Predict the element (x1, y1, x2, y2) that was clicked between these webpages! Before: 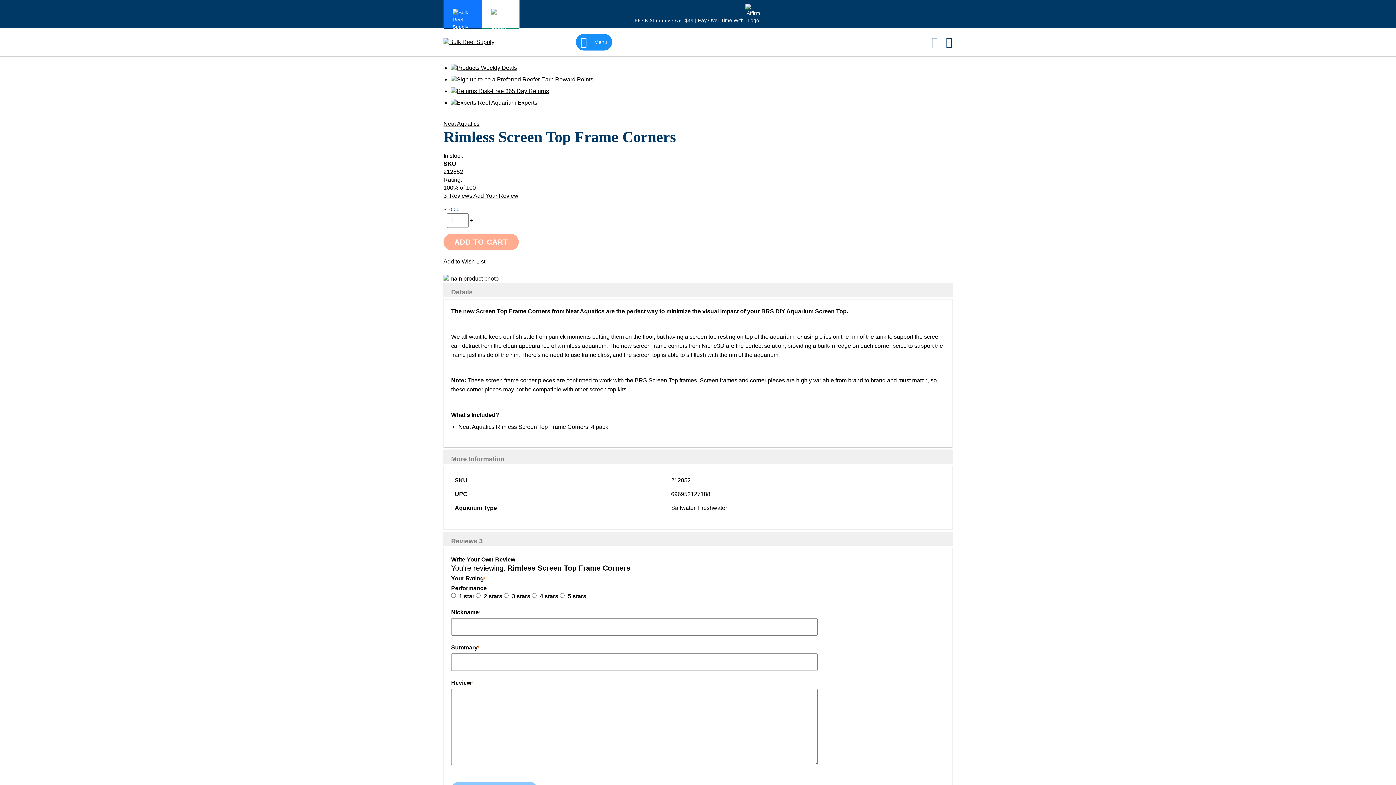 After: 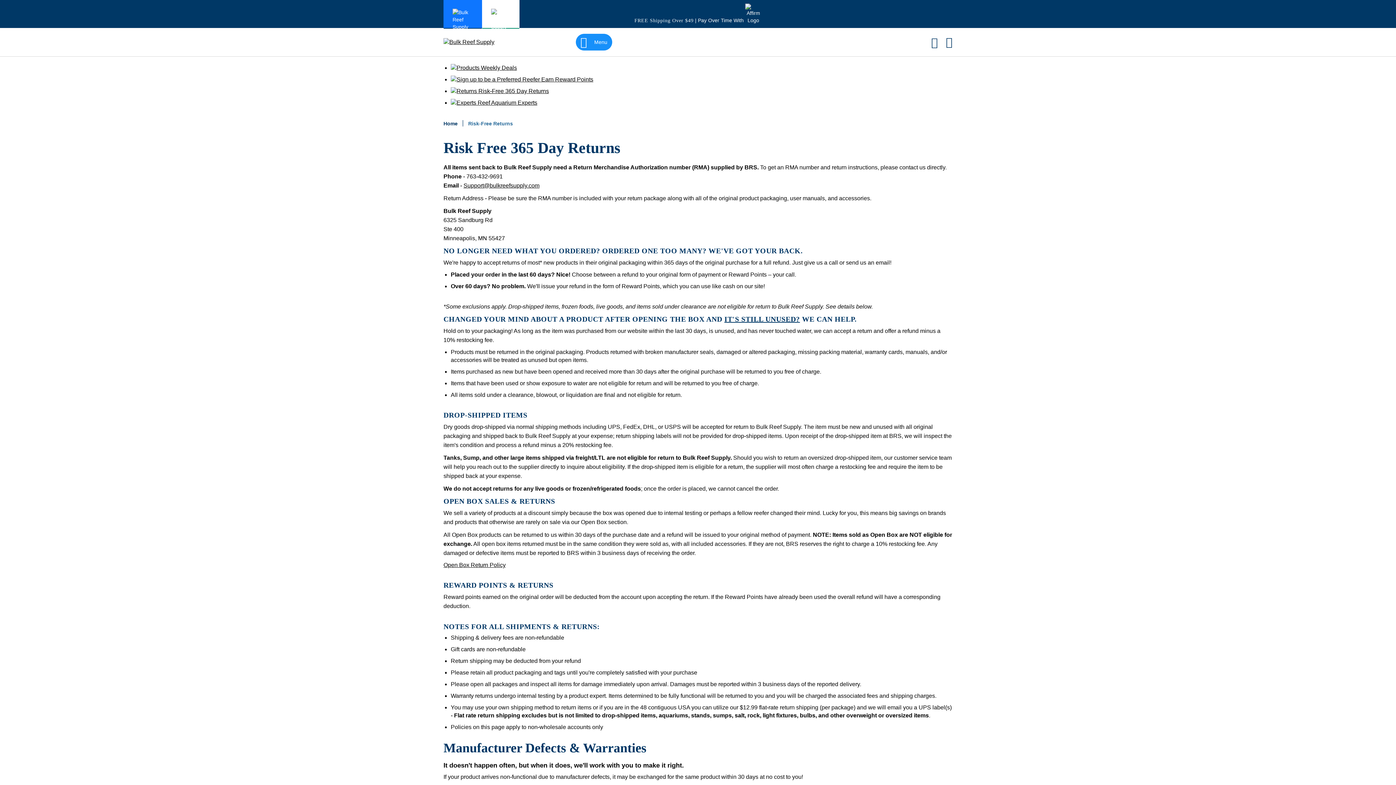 Action: label:  Risk-Free 365 Day Returns bbox: (450, 88, 549, 94)